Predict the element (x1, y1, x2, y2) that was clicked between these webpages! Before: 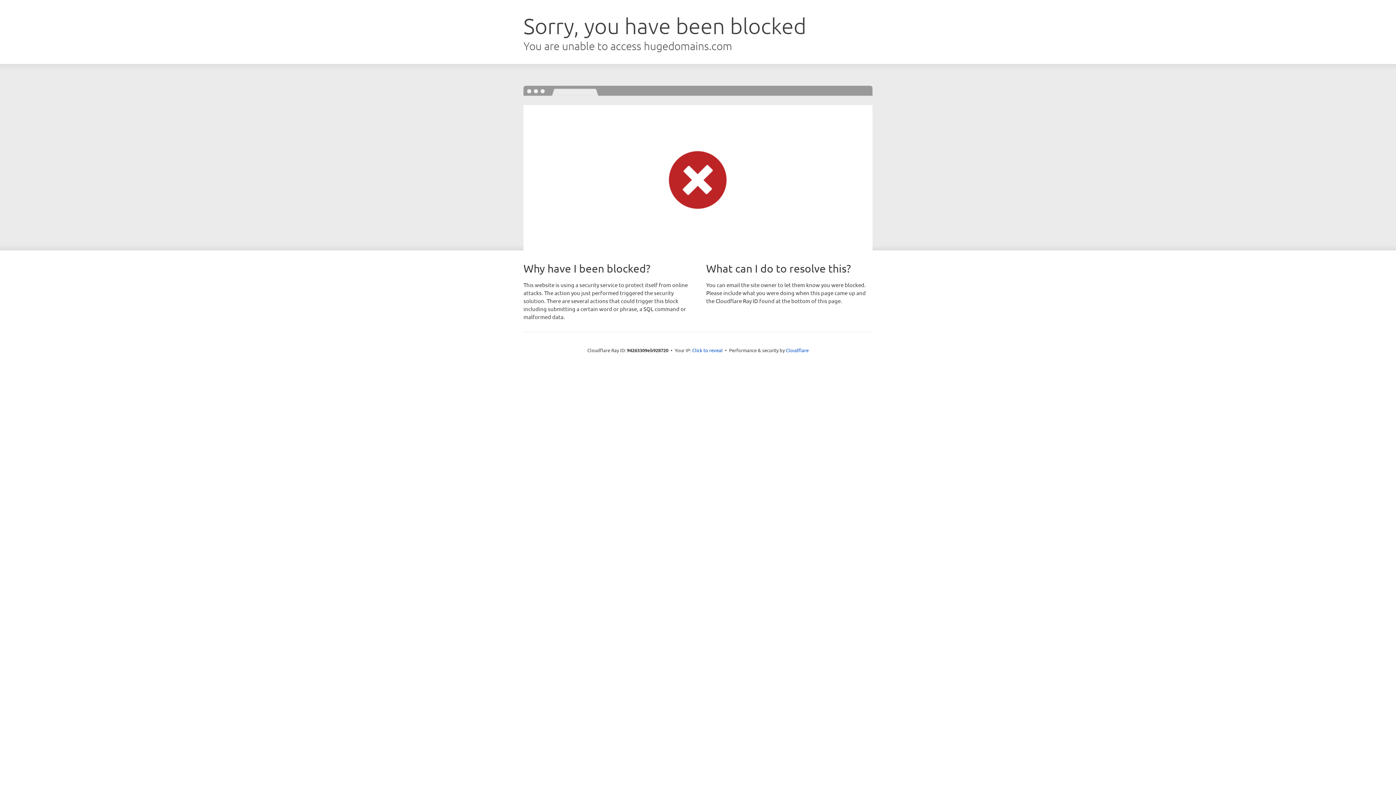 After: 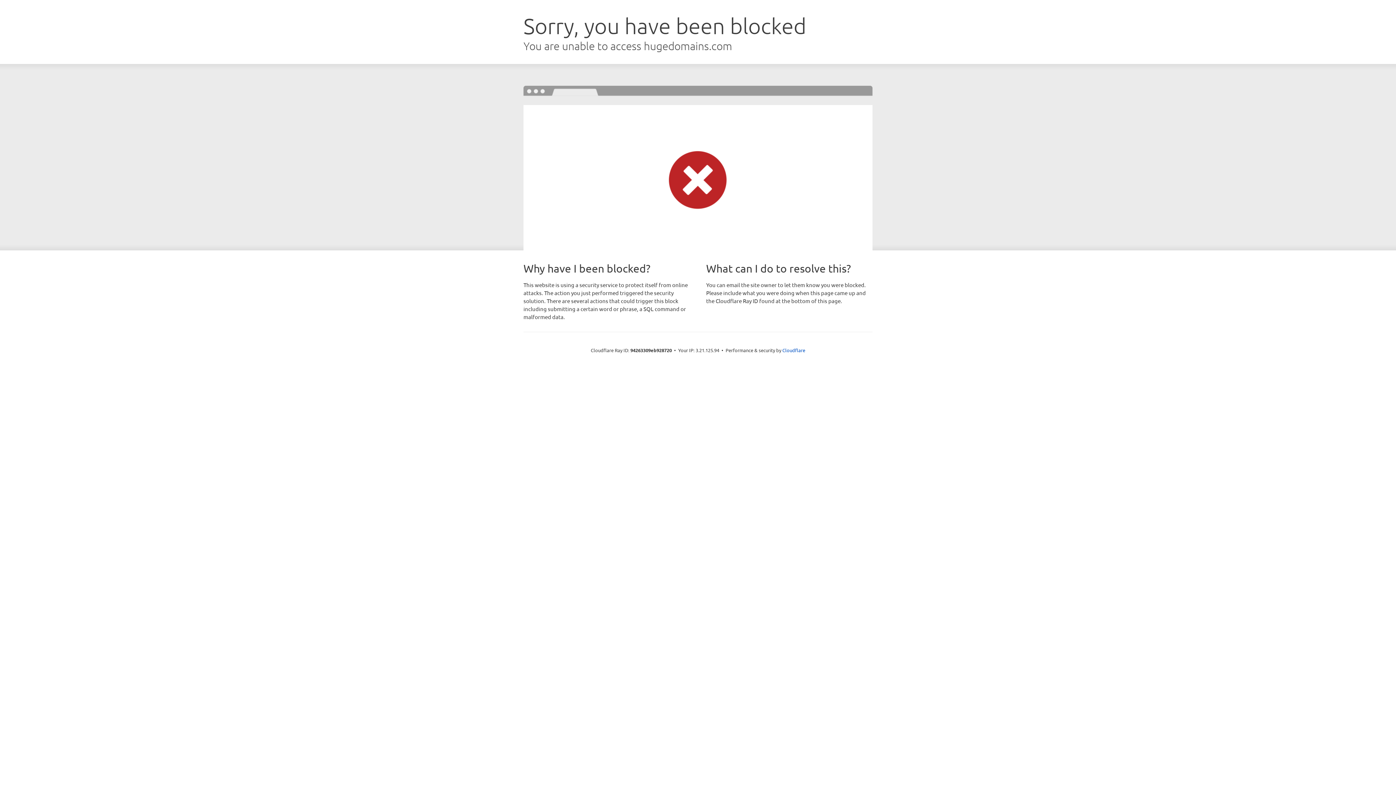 Action: label: Click to reveal bbox: (692, 346, 722, 353)